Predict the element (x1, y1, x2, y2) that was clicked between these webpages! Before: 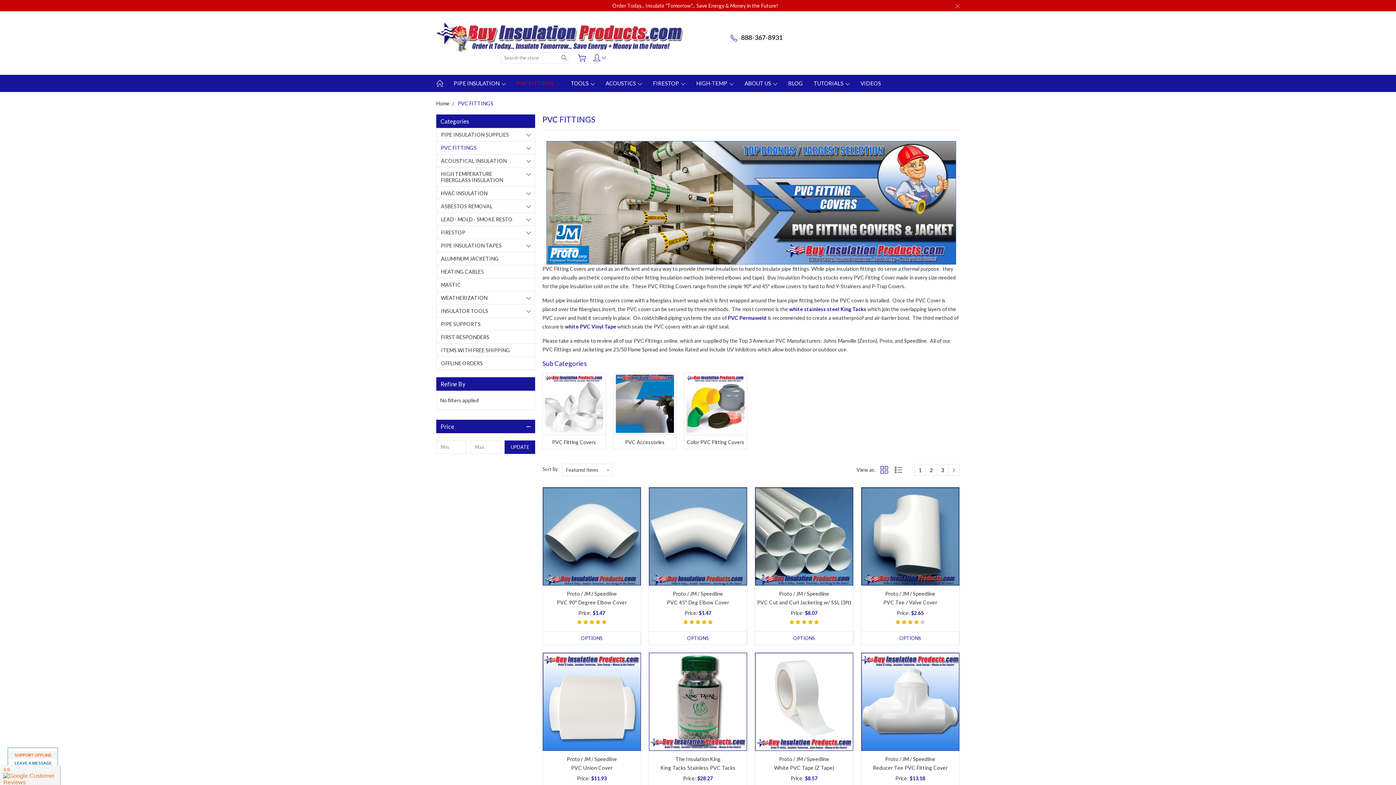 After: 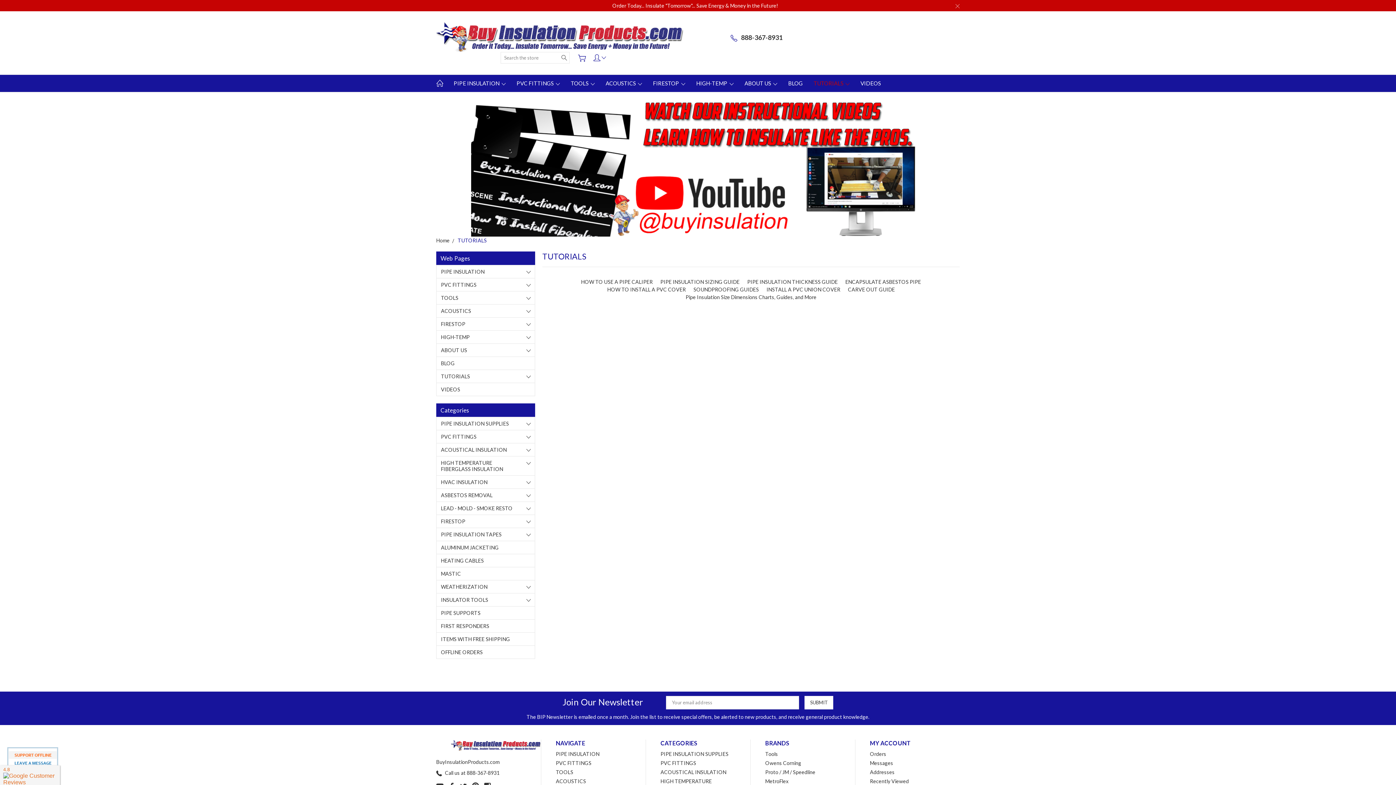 Action: bbox: (808, 74, 855, 91) label: TUTORIALS 